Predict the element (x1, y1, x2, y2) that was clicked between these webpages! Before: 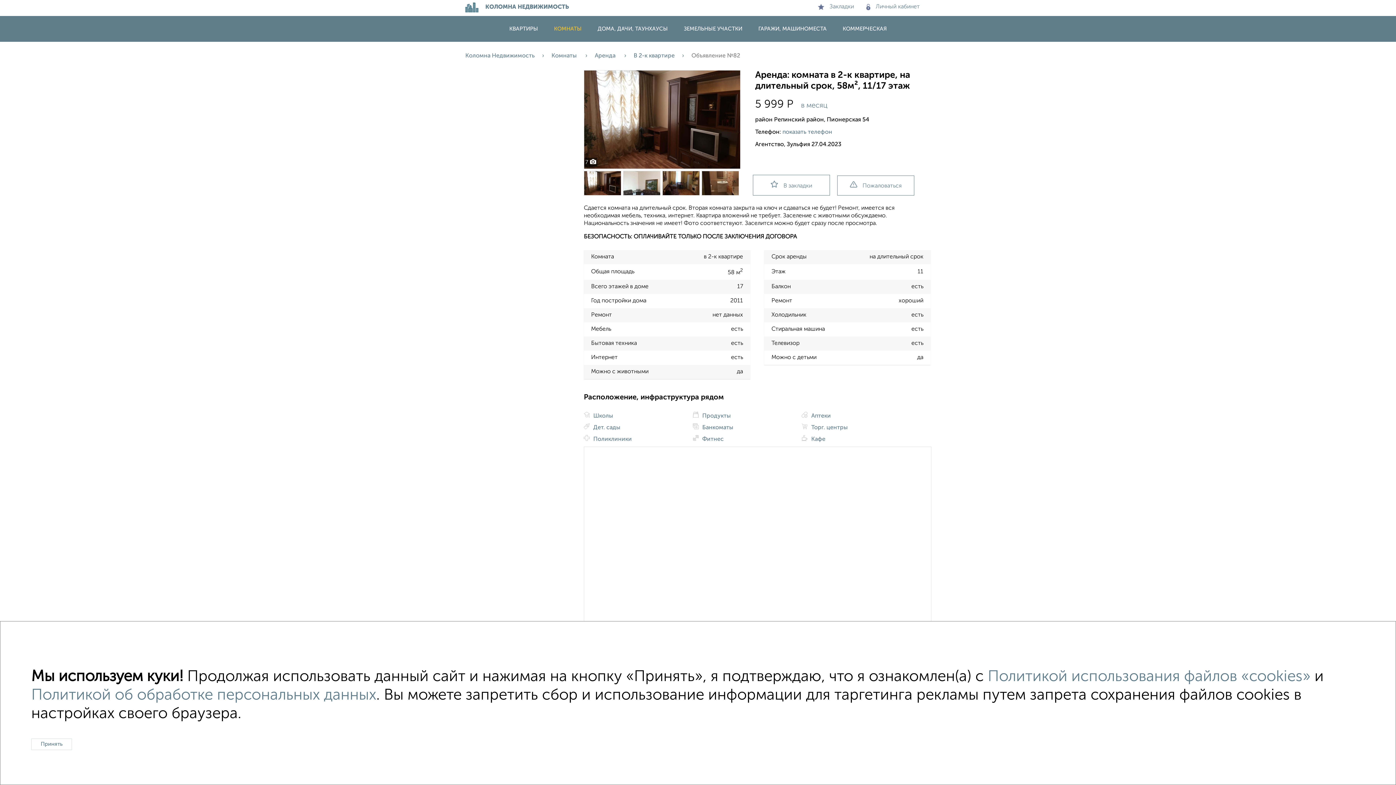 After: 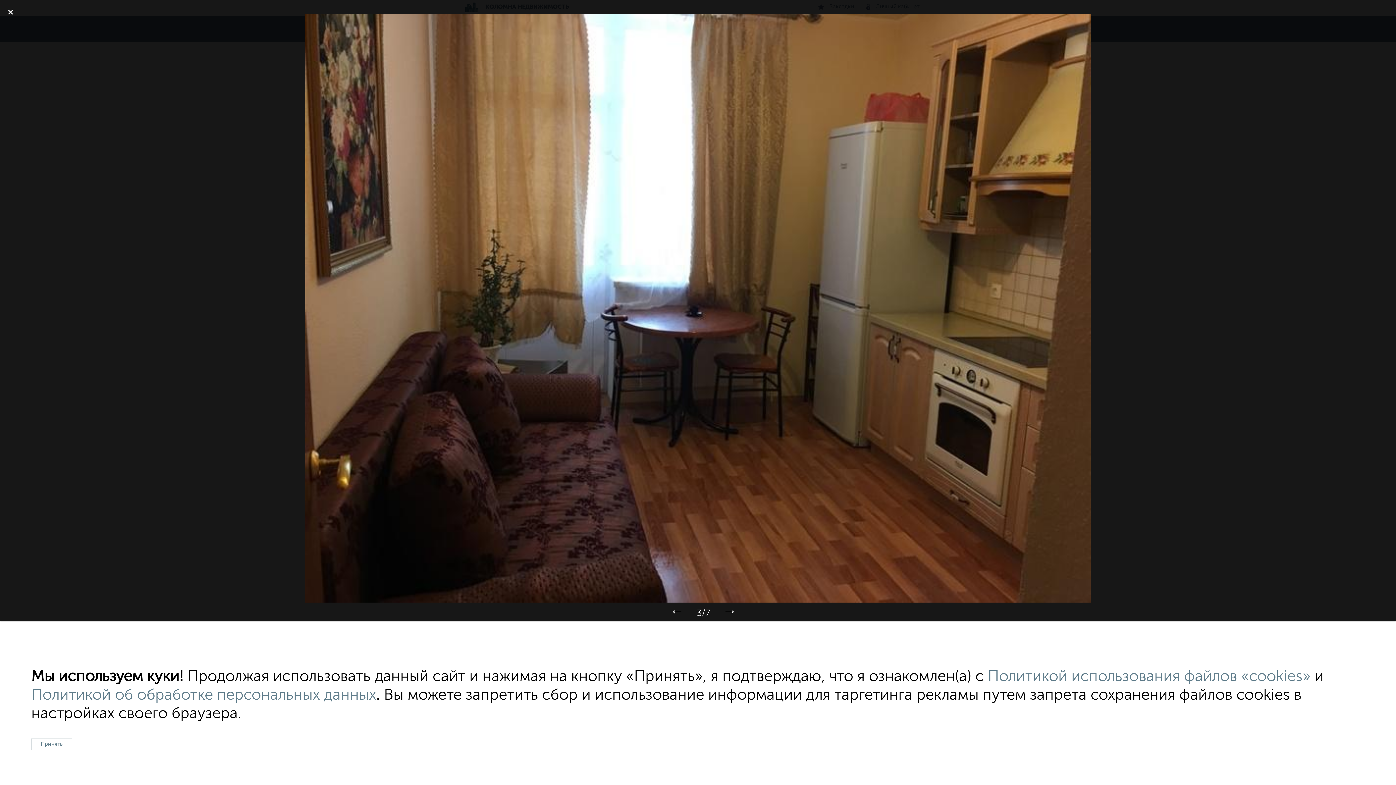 Action: bbox: (662, 190, 701, 196)